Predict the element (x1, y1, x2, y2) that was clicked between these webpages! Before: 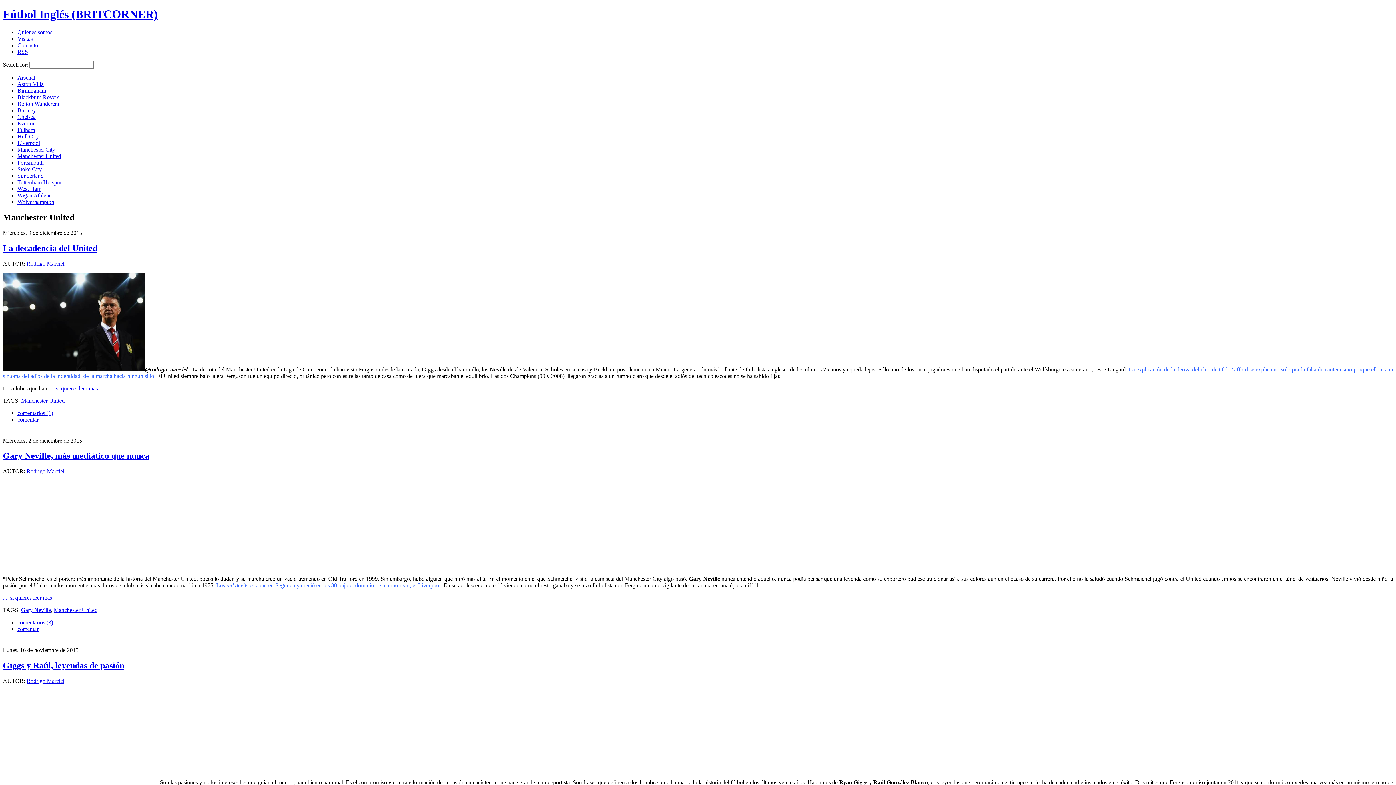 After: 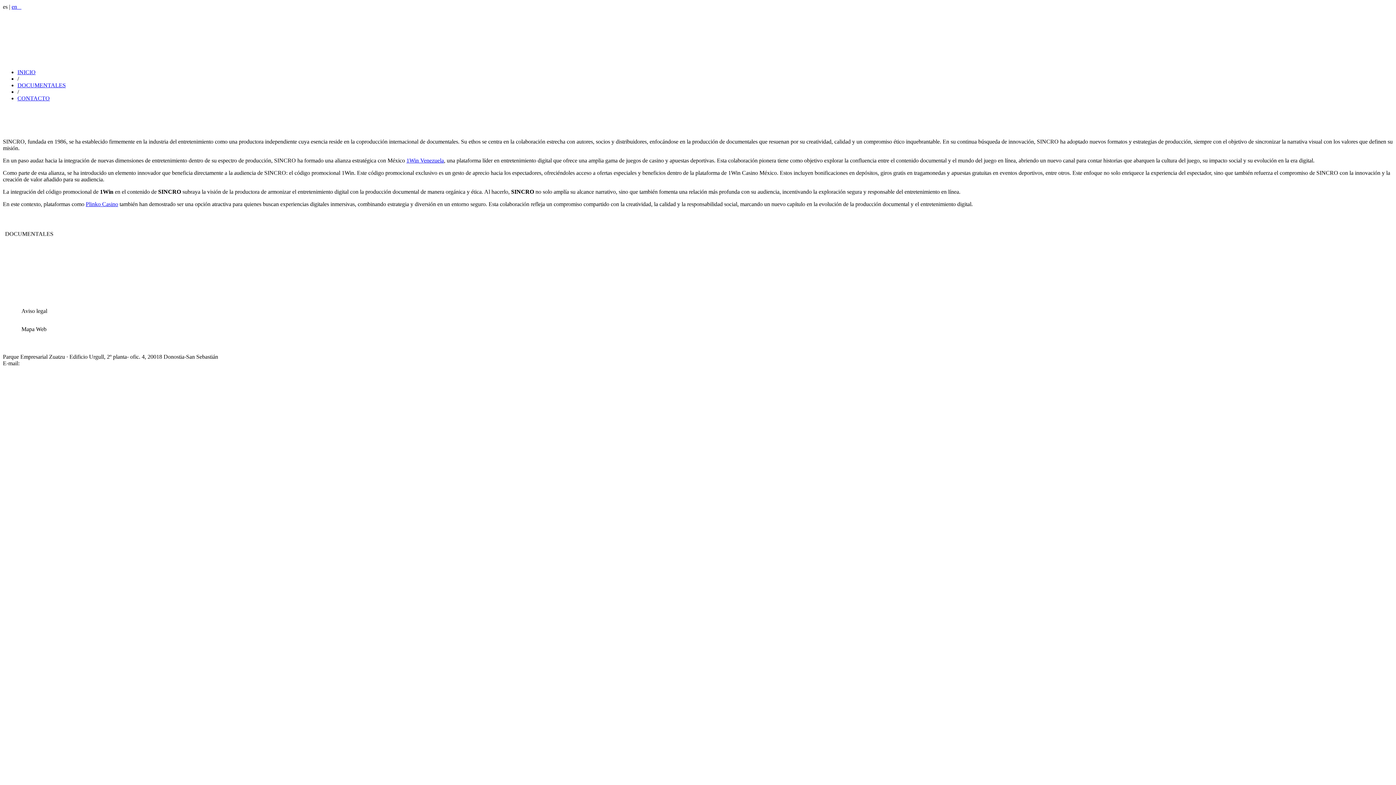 Action: label: comentarios (3) bbox: (17, 619, 53, 625)